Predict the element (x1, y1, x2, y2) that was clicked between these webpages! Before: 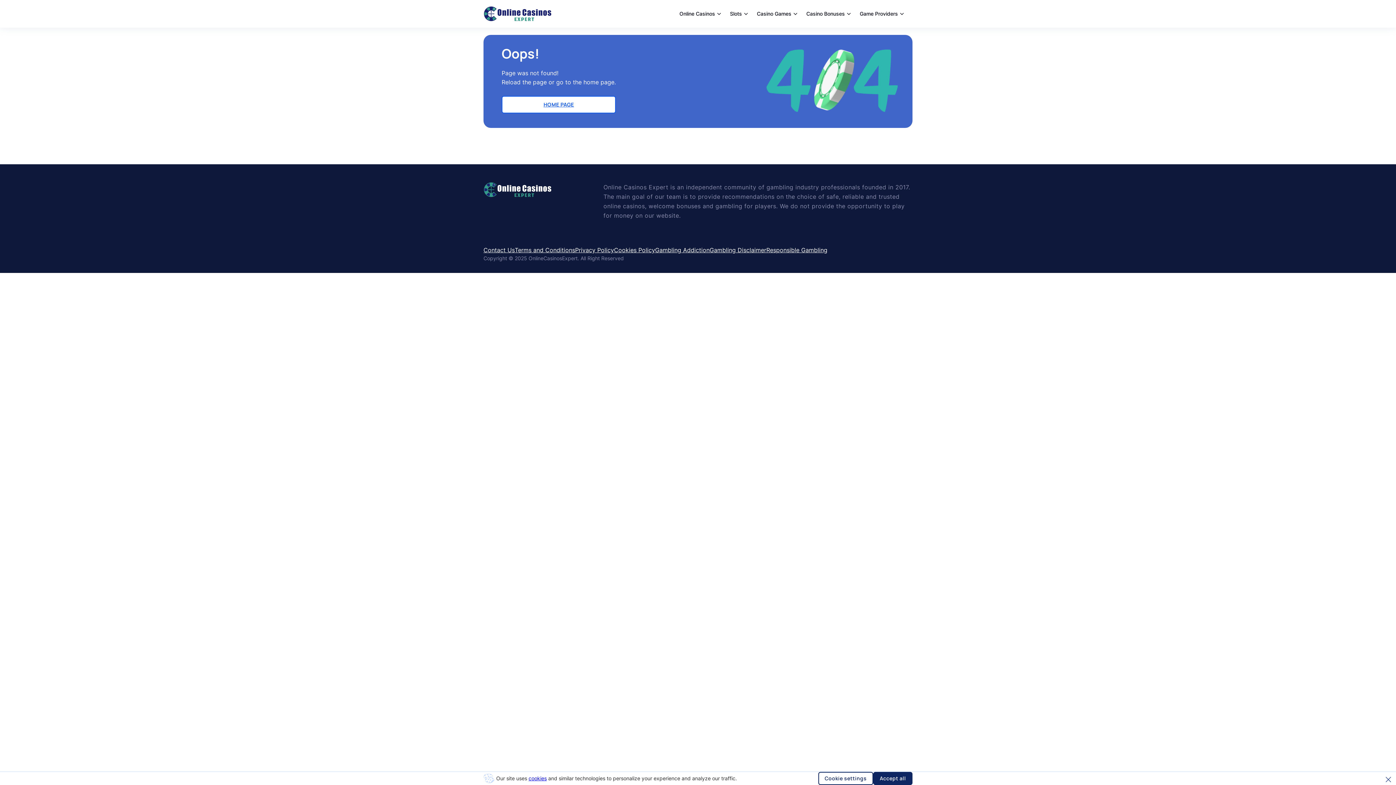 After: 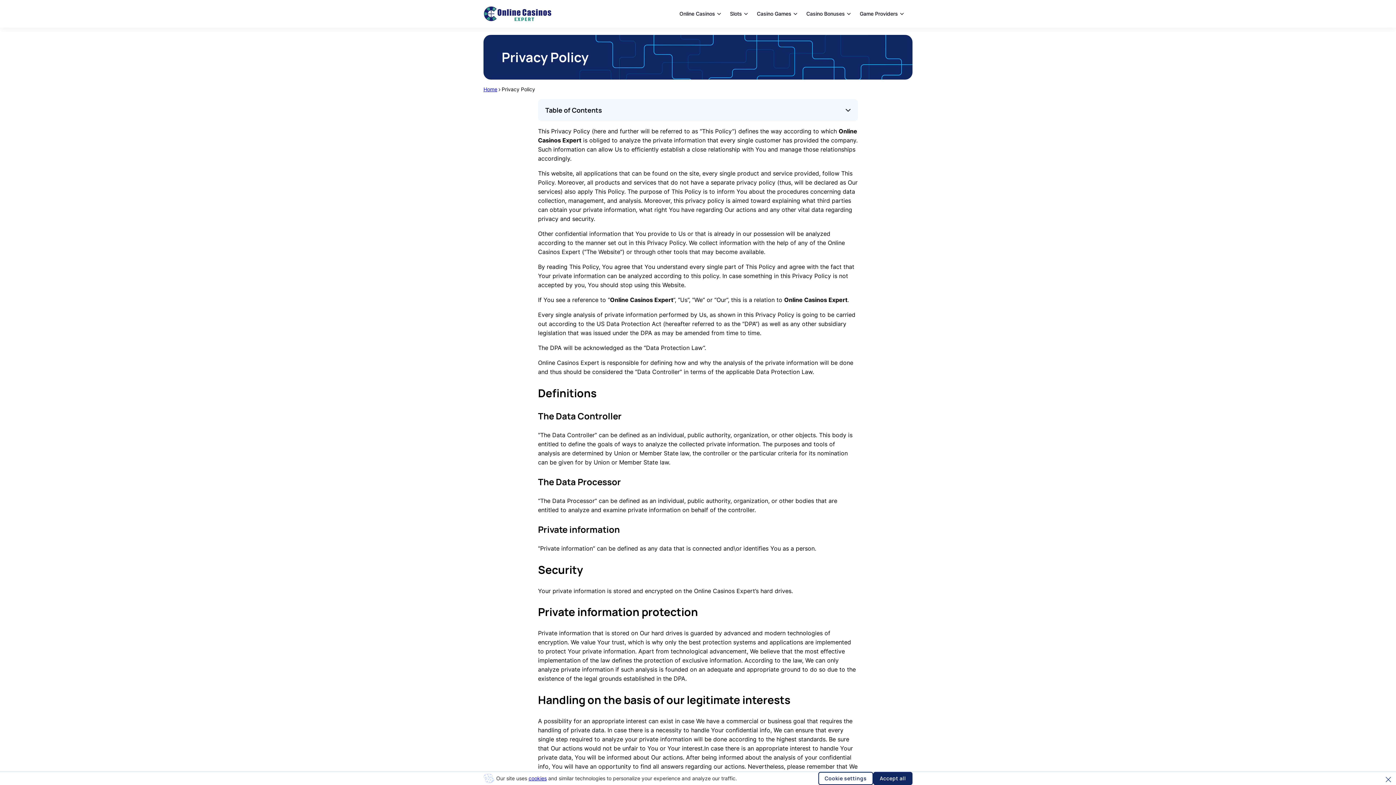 Action: bbox: (575, 246, 614, 253) label: Privacy Policy